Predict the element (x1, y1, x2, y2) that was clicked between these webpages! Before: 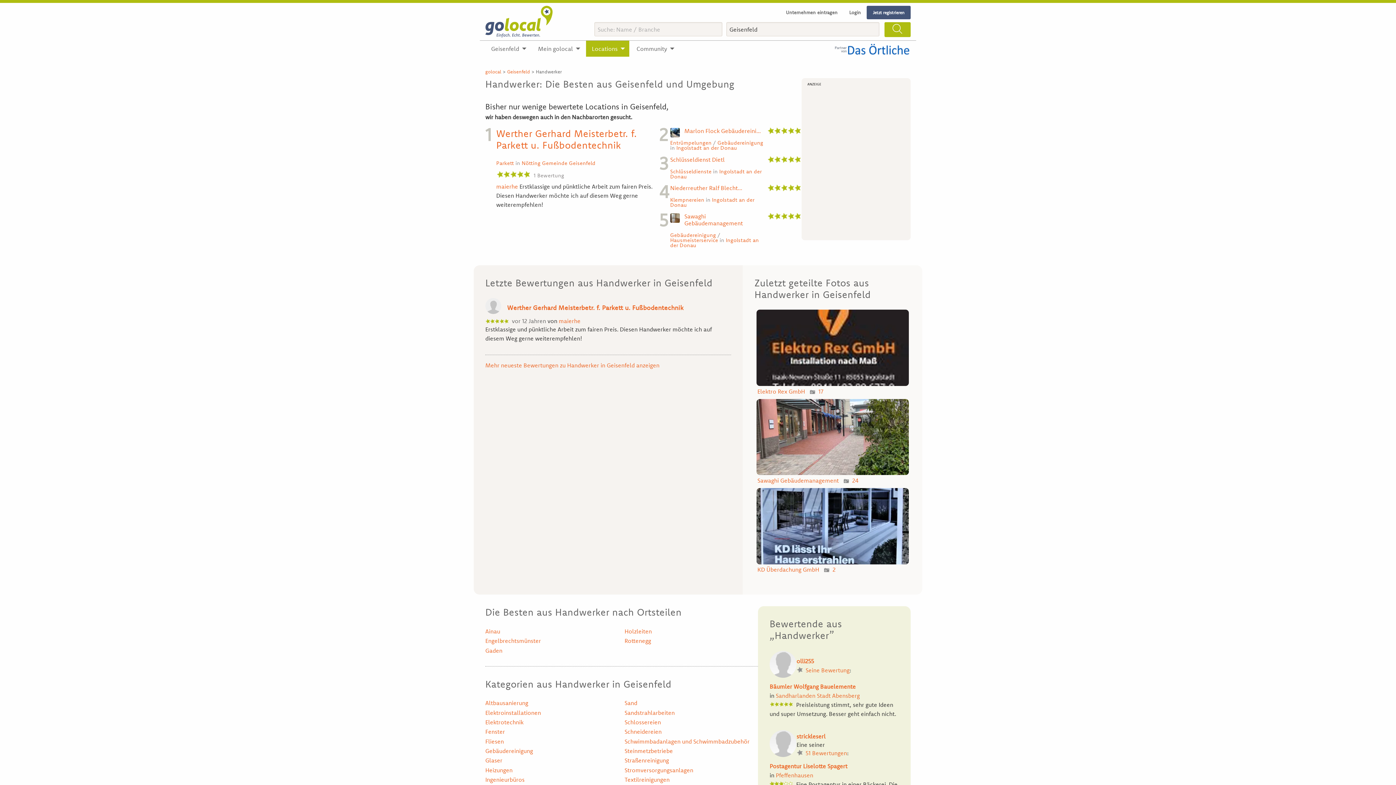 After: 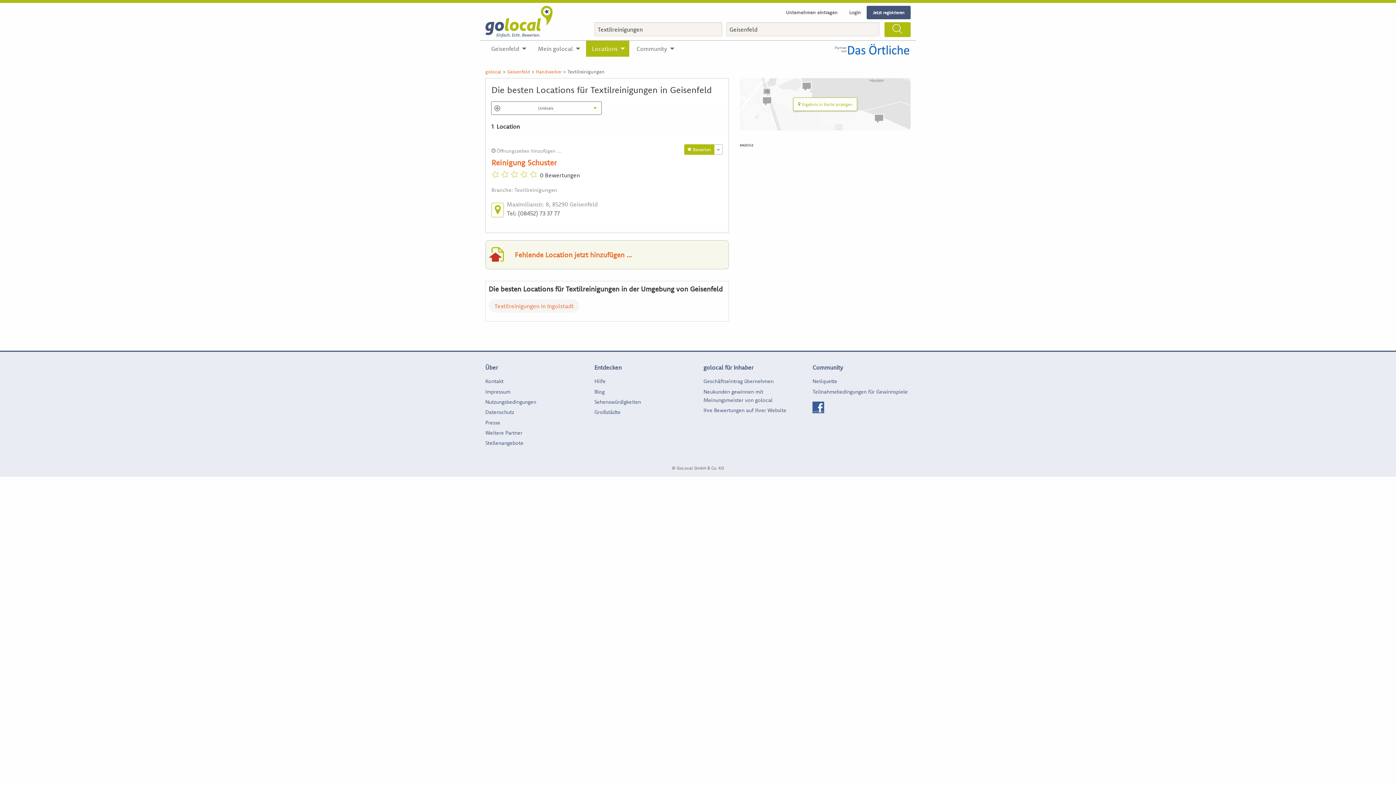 Action: label: Textilreinigungen bbox: (624, 776, 669, 783)